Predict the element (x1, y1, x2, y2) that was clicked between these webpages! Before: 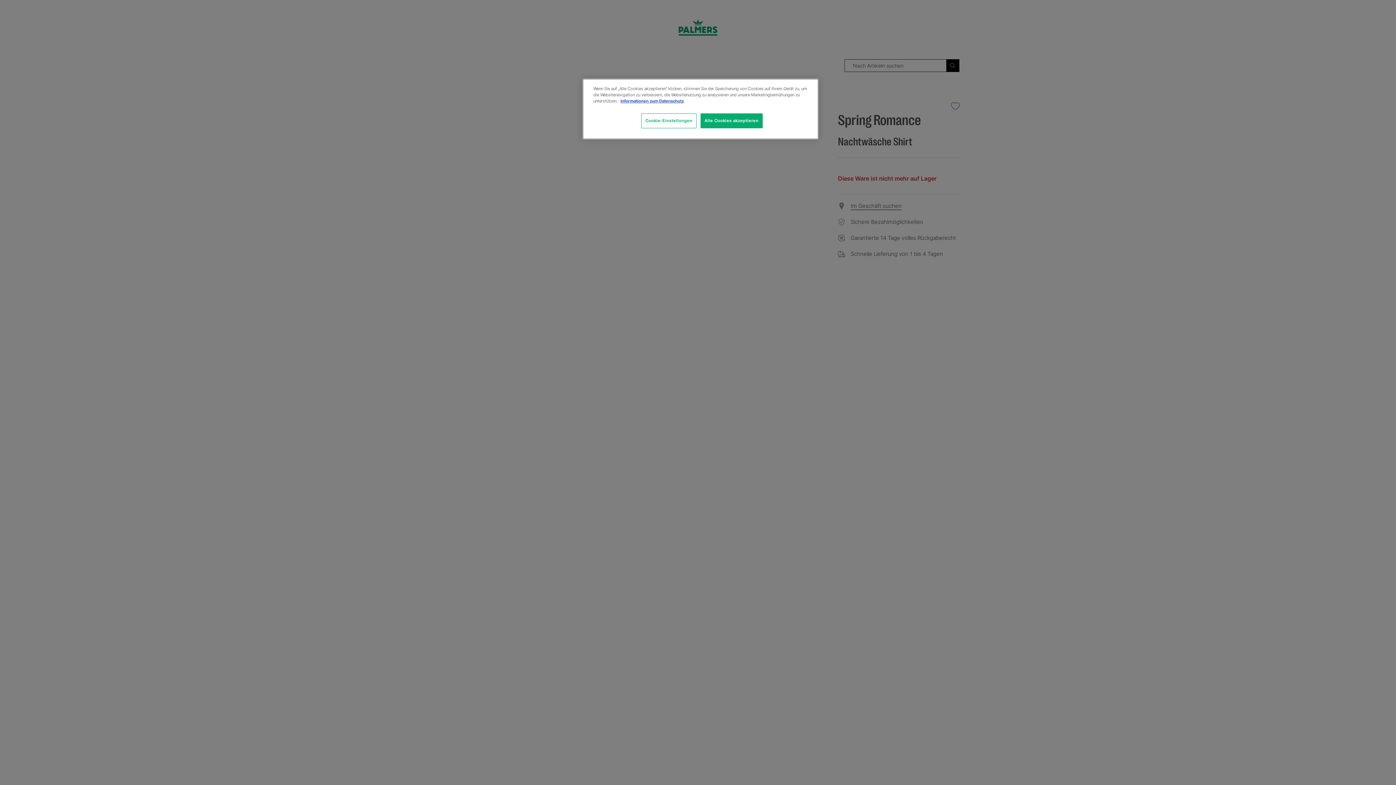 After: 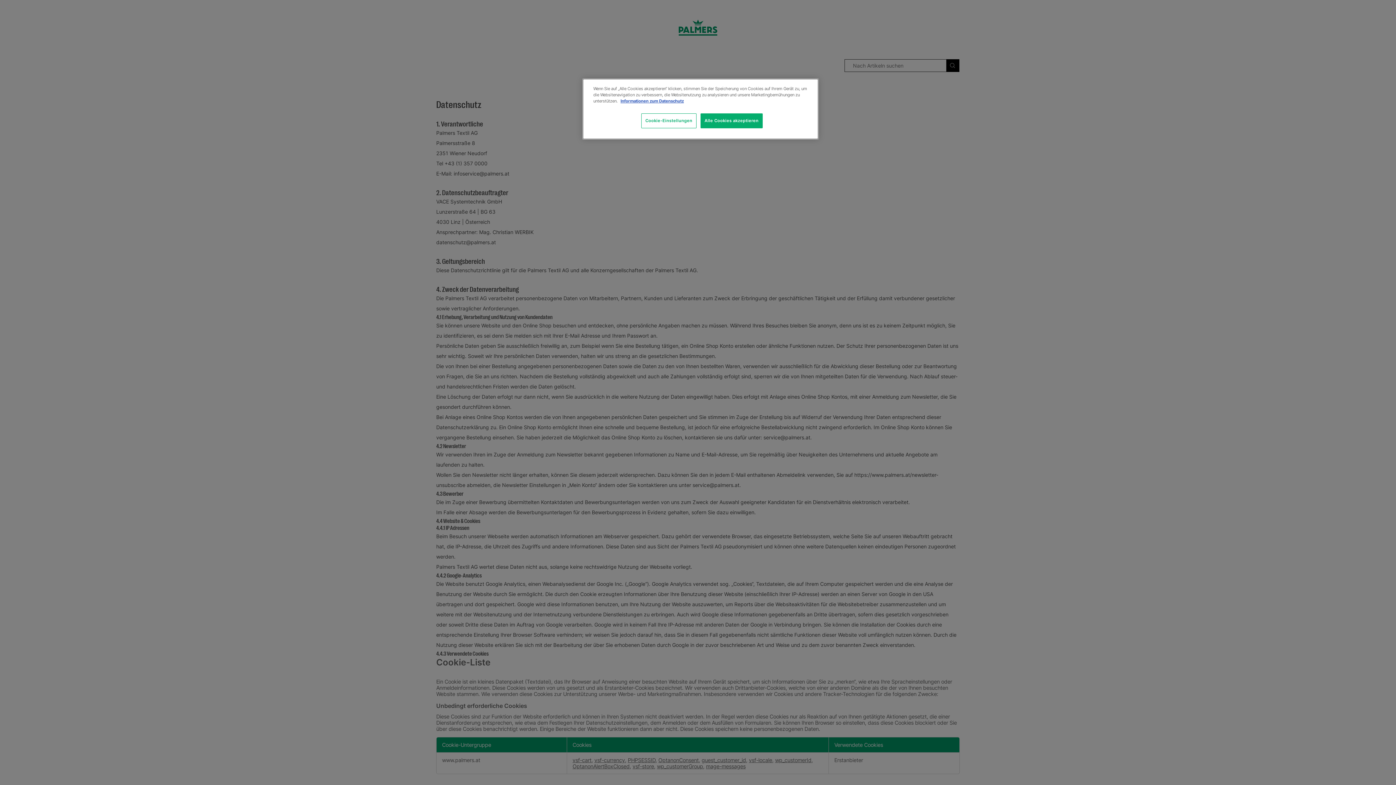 Action: bbox: (620, 98, 684, 103) label: Weitere Informationen zum Datenschutz, wird in neuer registerkarte geöffnet